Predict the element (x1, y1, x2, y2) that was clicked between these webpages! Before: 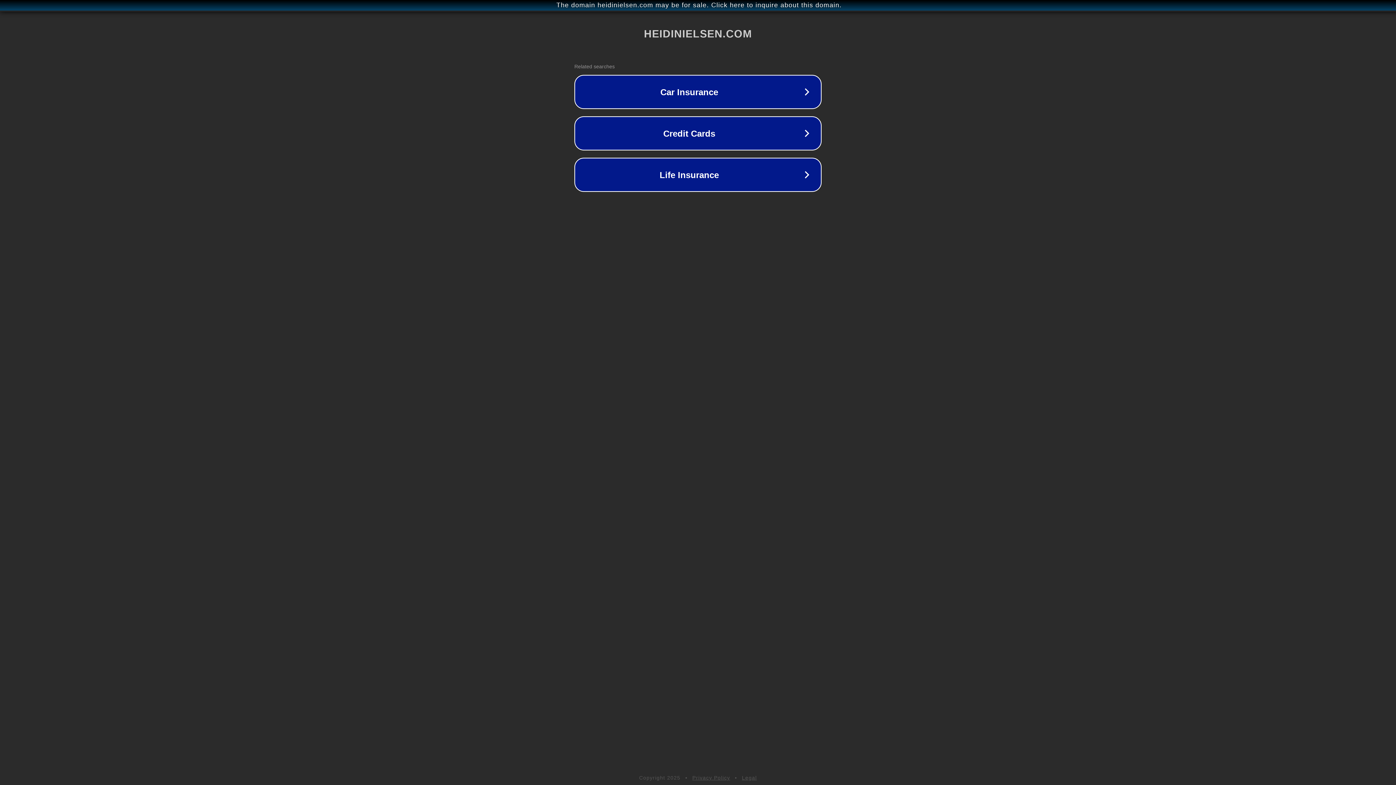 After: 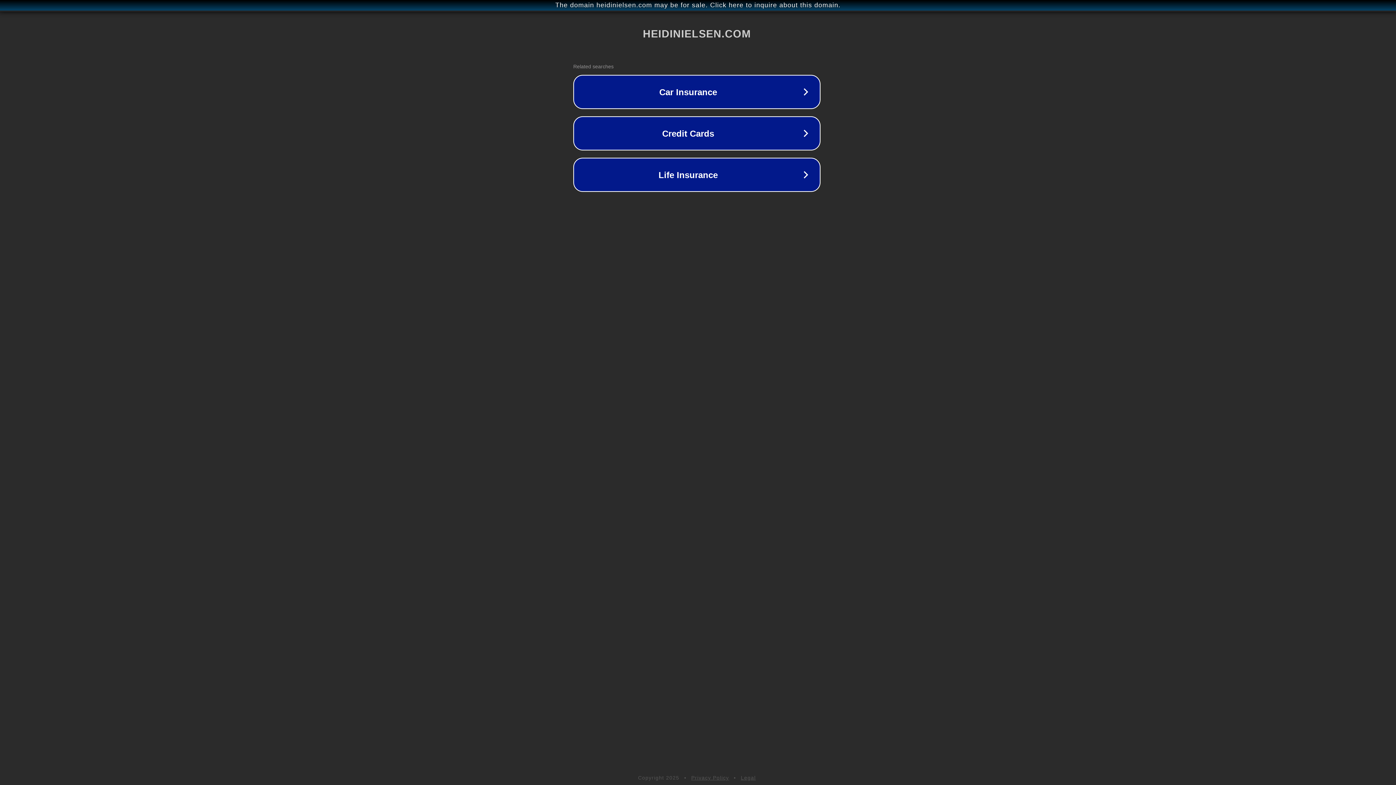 Action: label: The domain heidinielsen.com may be for sale. Click here to inquire about this domain. bbox: (1, 1, 1397, 9)